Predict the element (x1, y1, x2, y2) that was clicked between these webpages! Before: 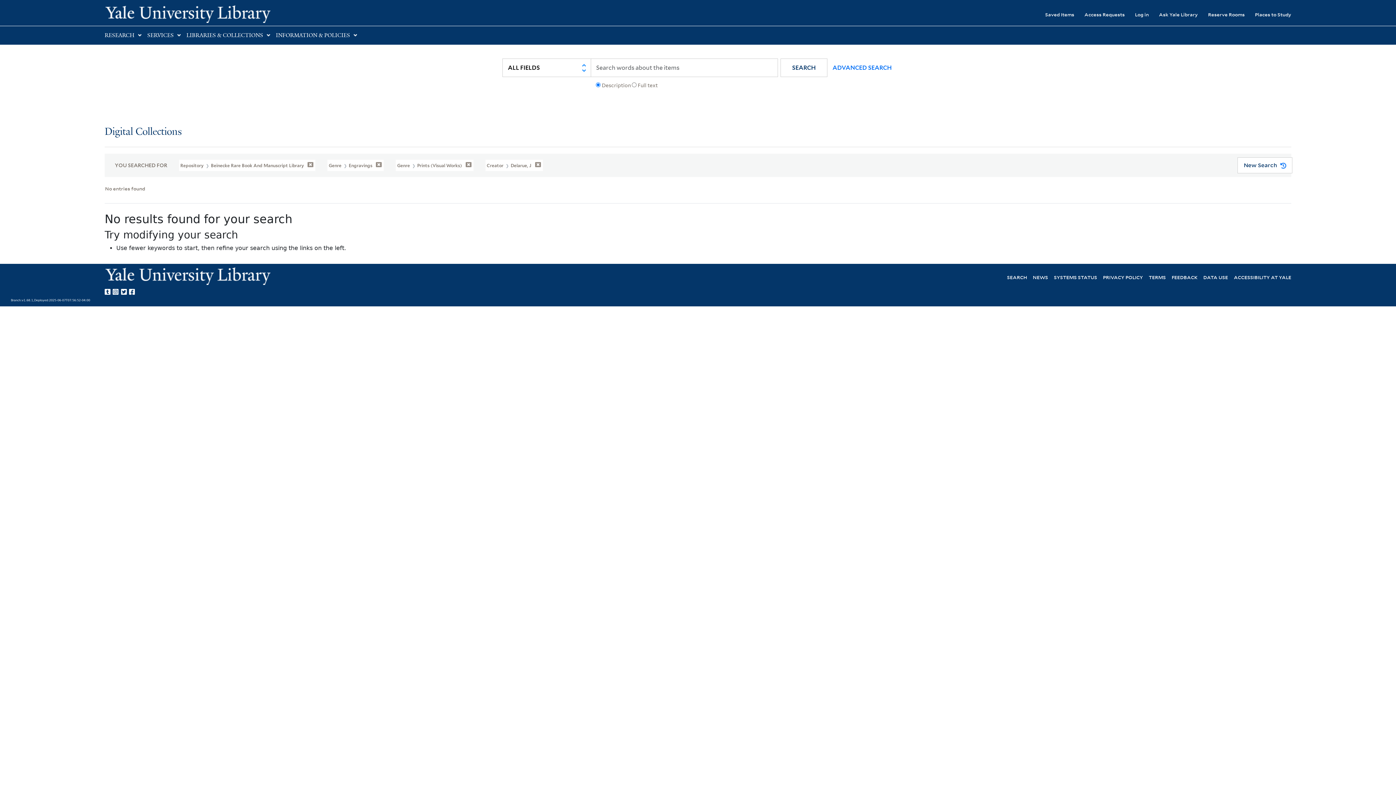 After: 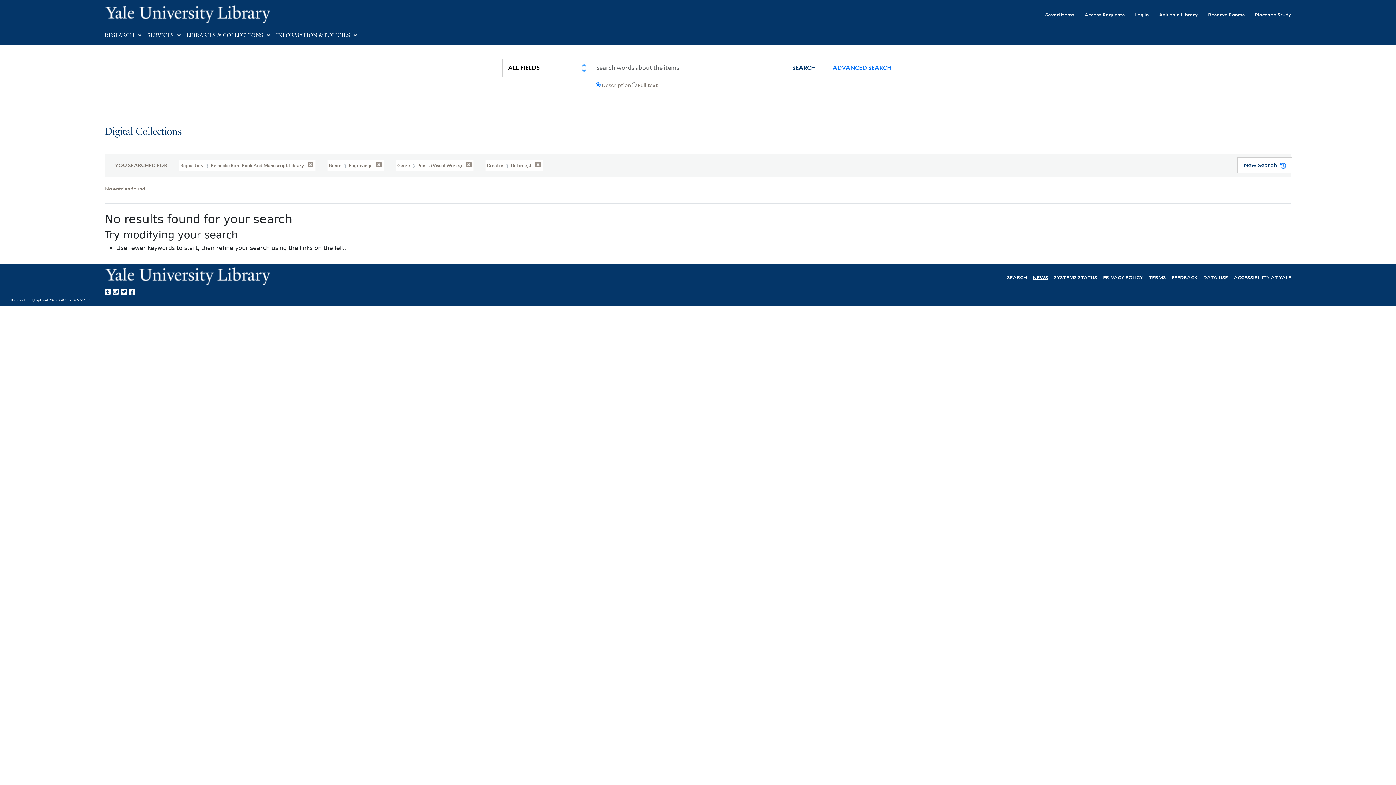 Action: bbox: (1033, 273, 1048, 280) label: NEWS